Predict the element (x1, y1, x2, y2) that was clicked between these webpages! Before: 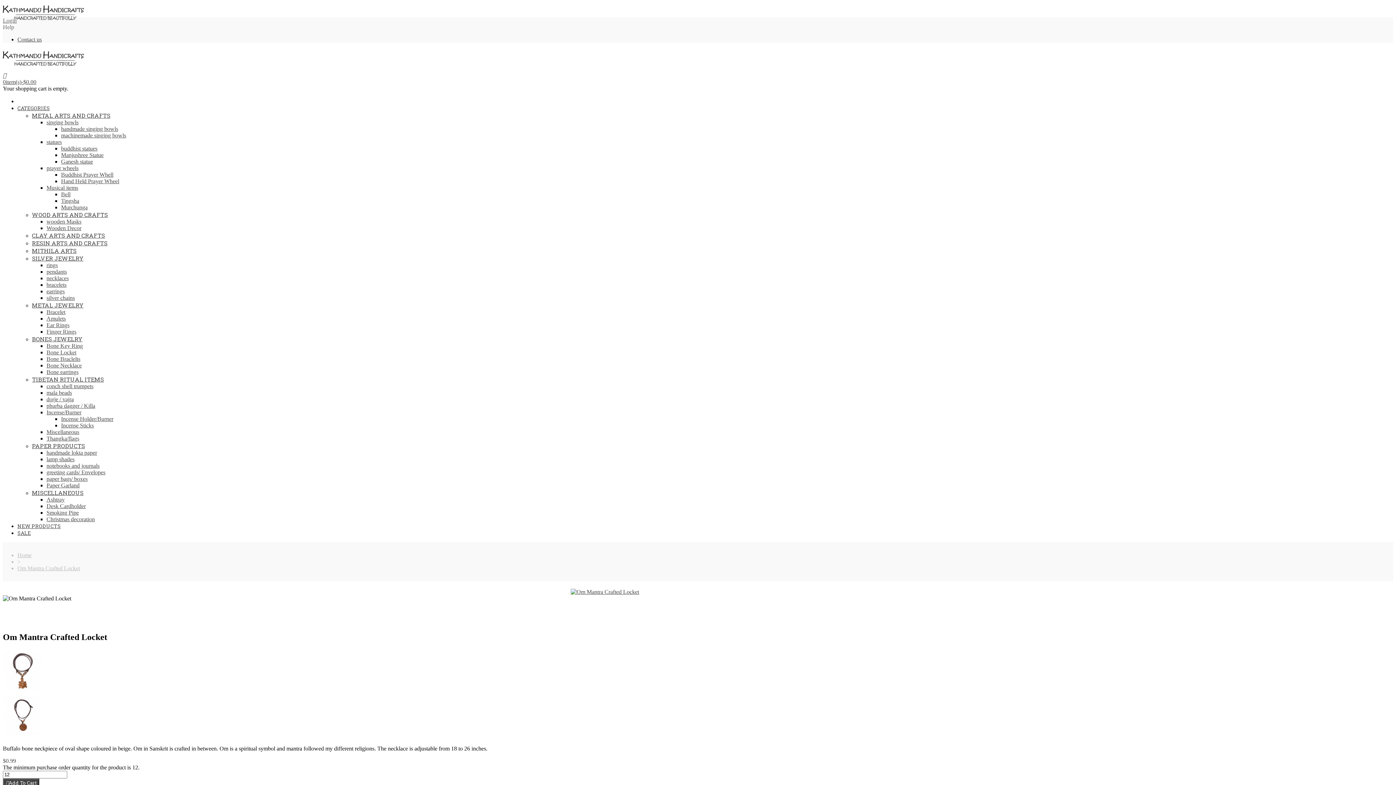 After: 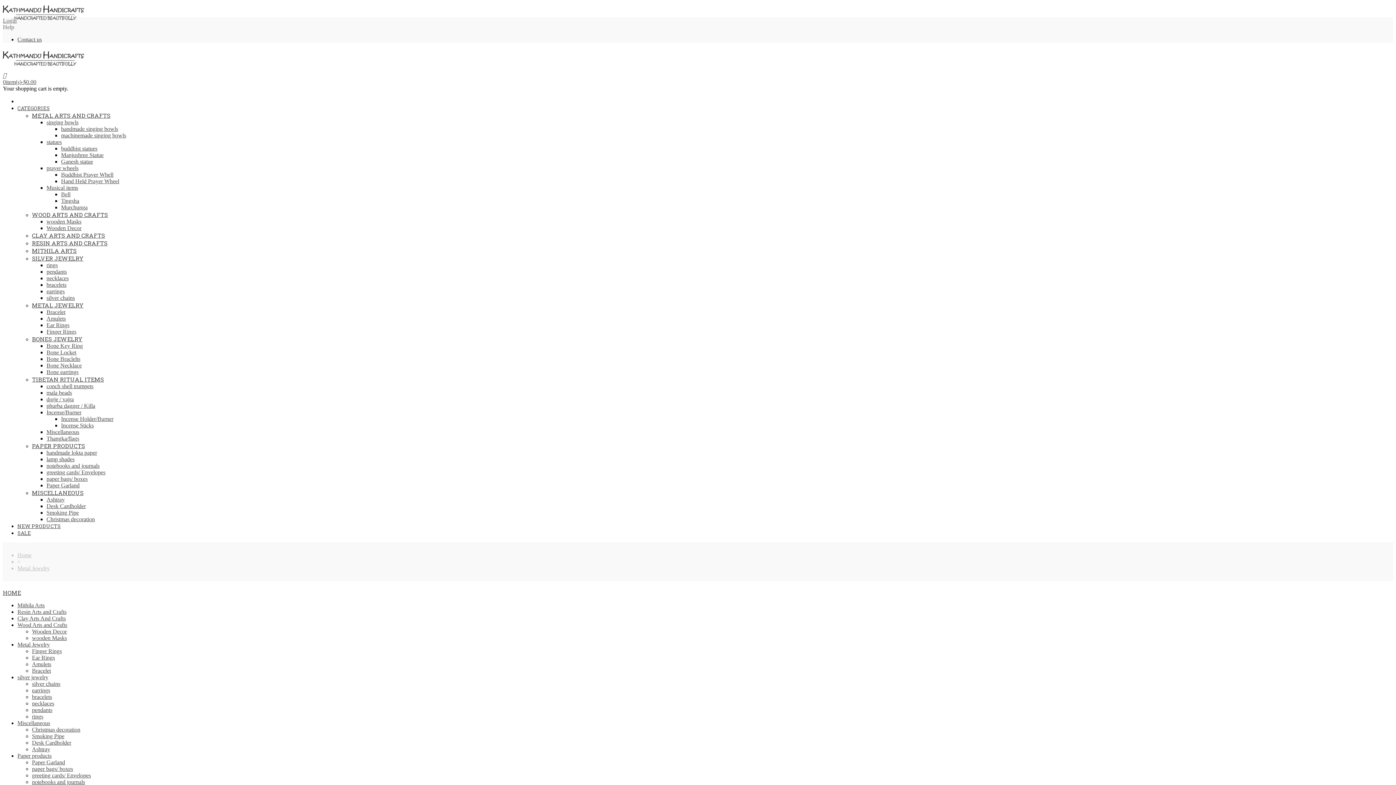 Action: label: METAL JEWELRY bbox: (32, 301, 83, 309)